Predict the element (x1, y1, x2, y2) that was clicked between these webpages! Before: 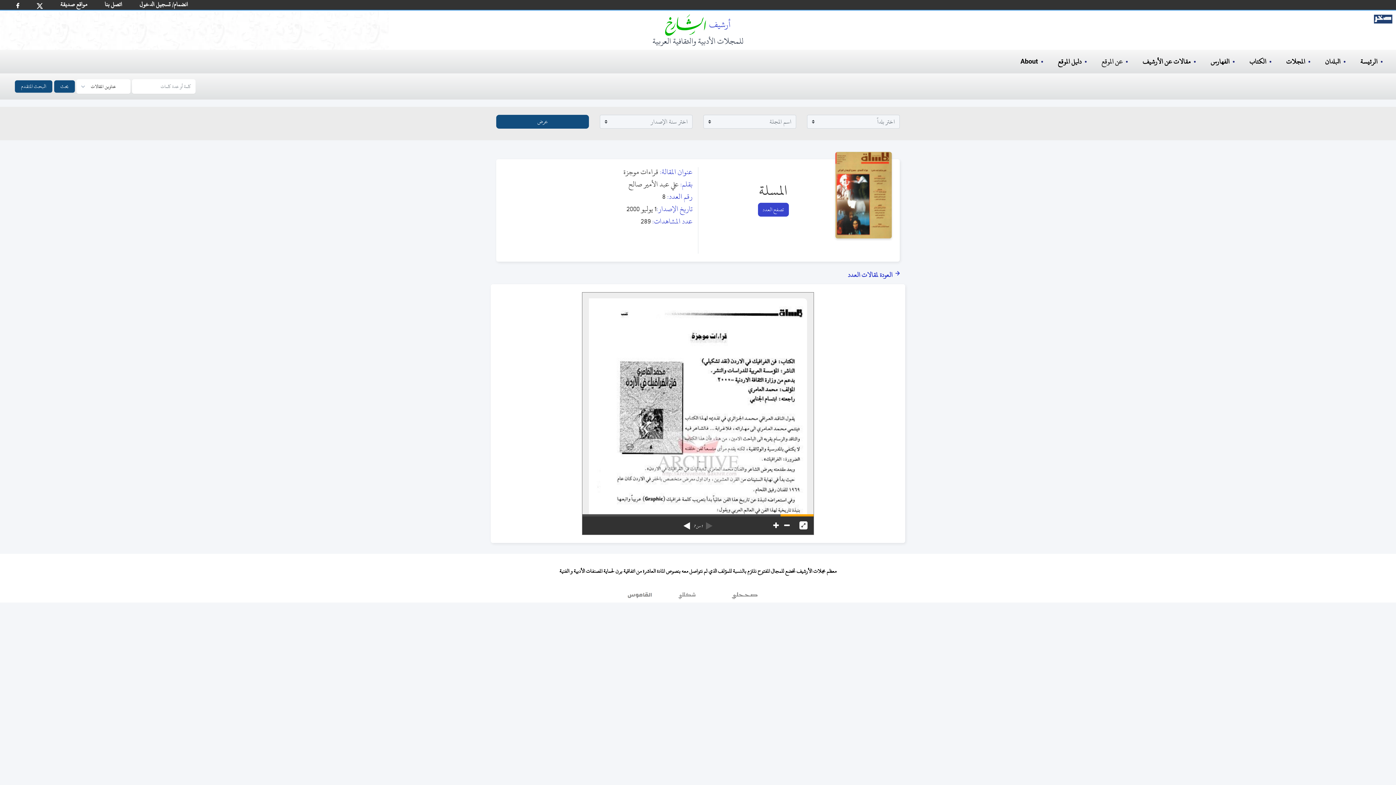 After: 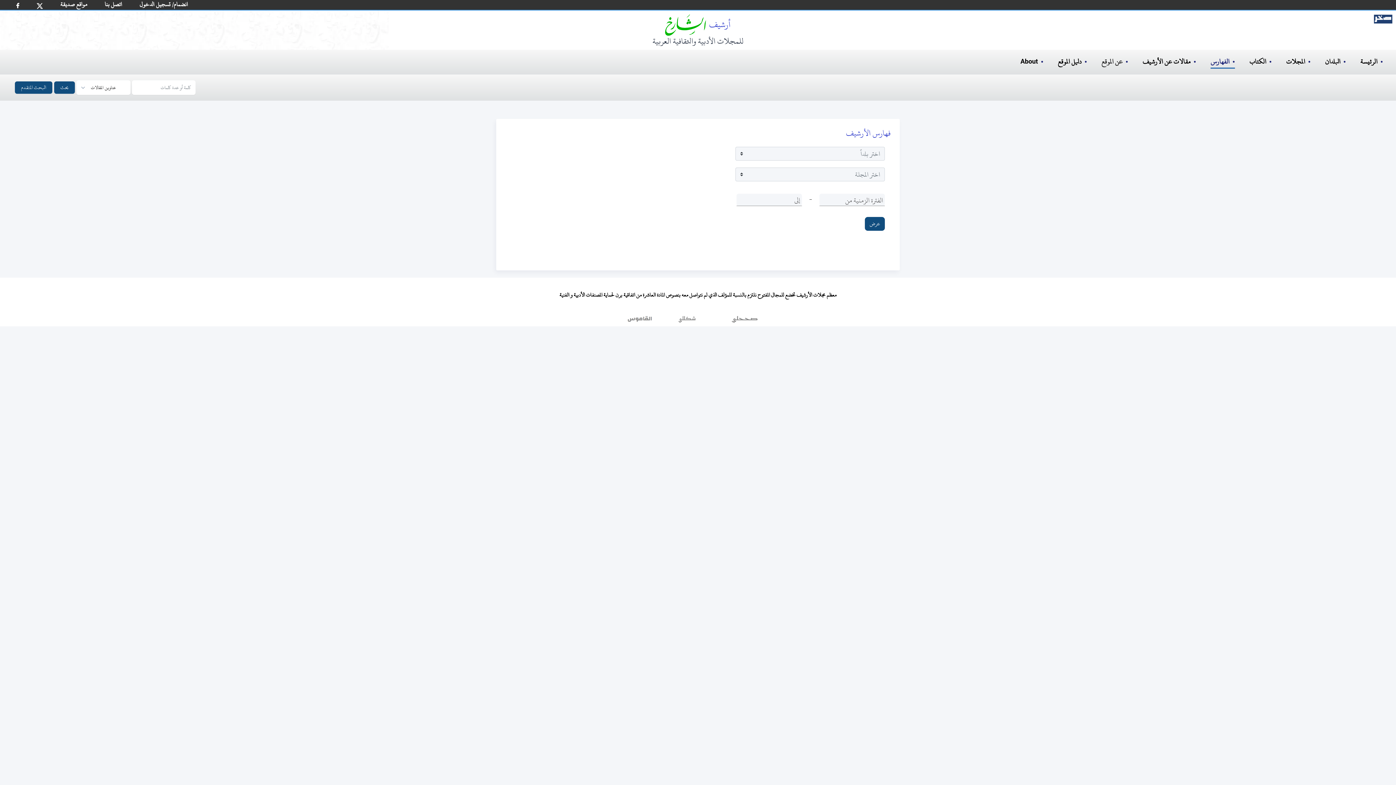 Action: bbox: (1210, 55, 1229, 67) label: الفهارس